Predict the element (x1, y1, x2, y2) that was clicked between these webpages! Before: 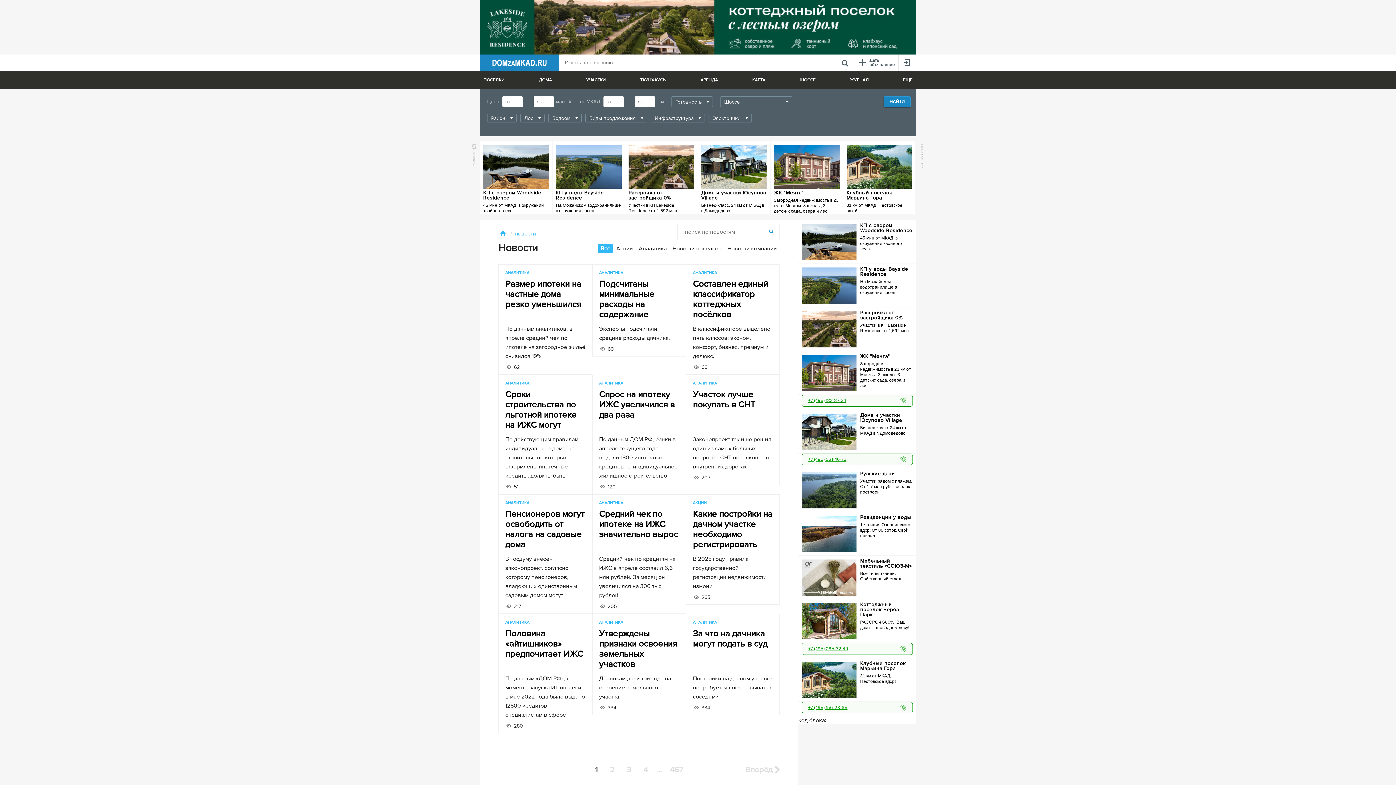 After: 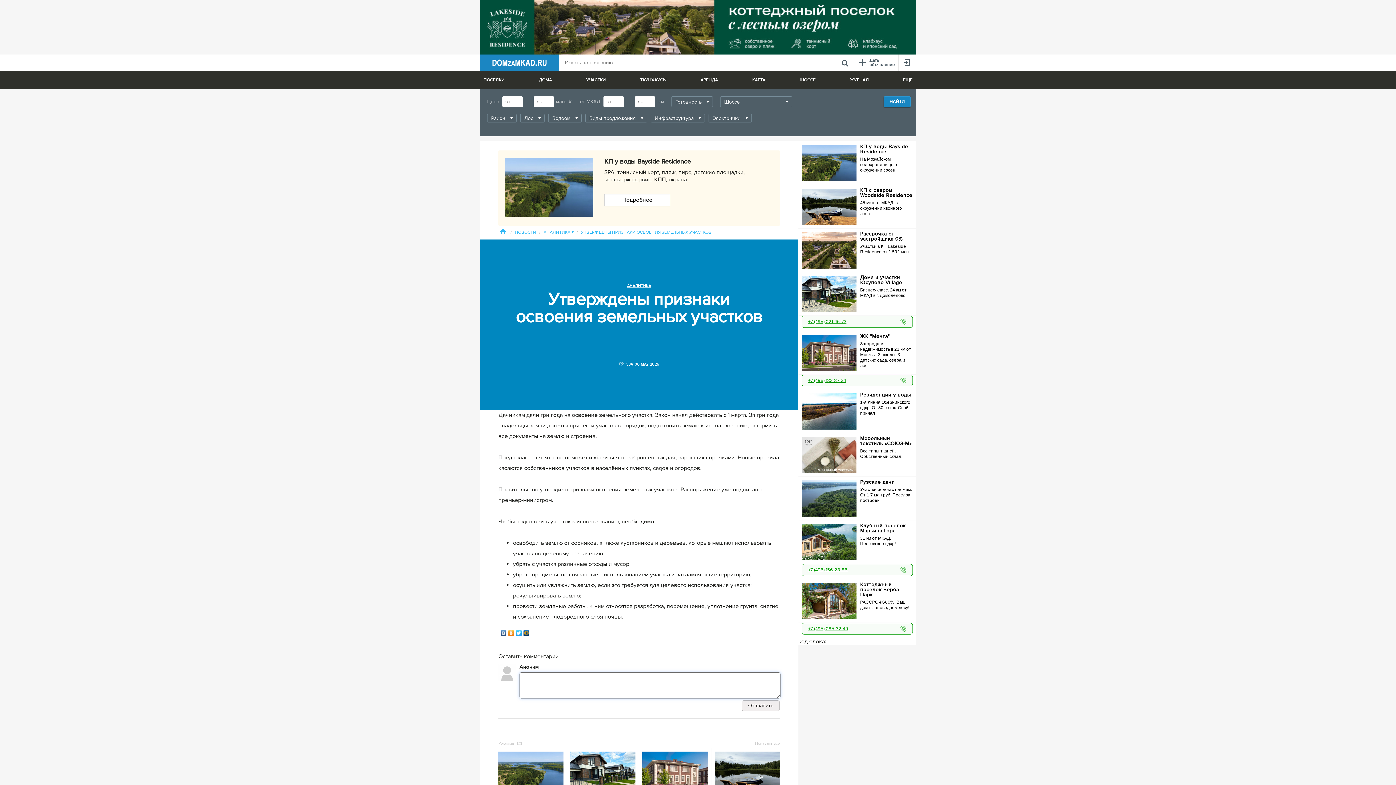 Action: bbox: (599, 628, 677, 669) label: Утверждены признаки освоения земельных участков